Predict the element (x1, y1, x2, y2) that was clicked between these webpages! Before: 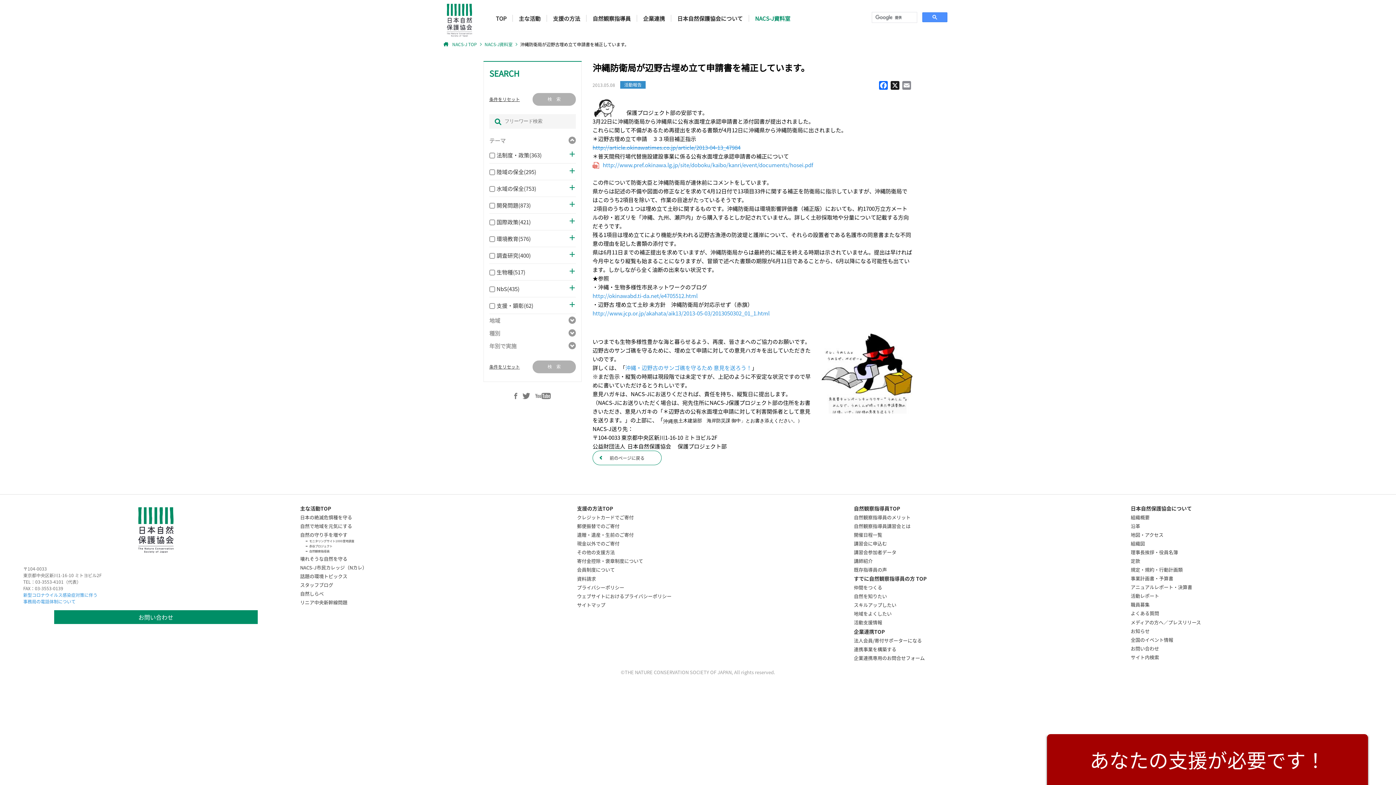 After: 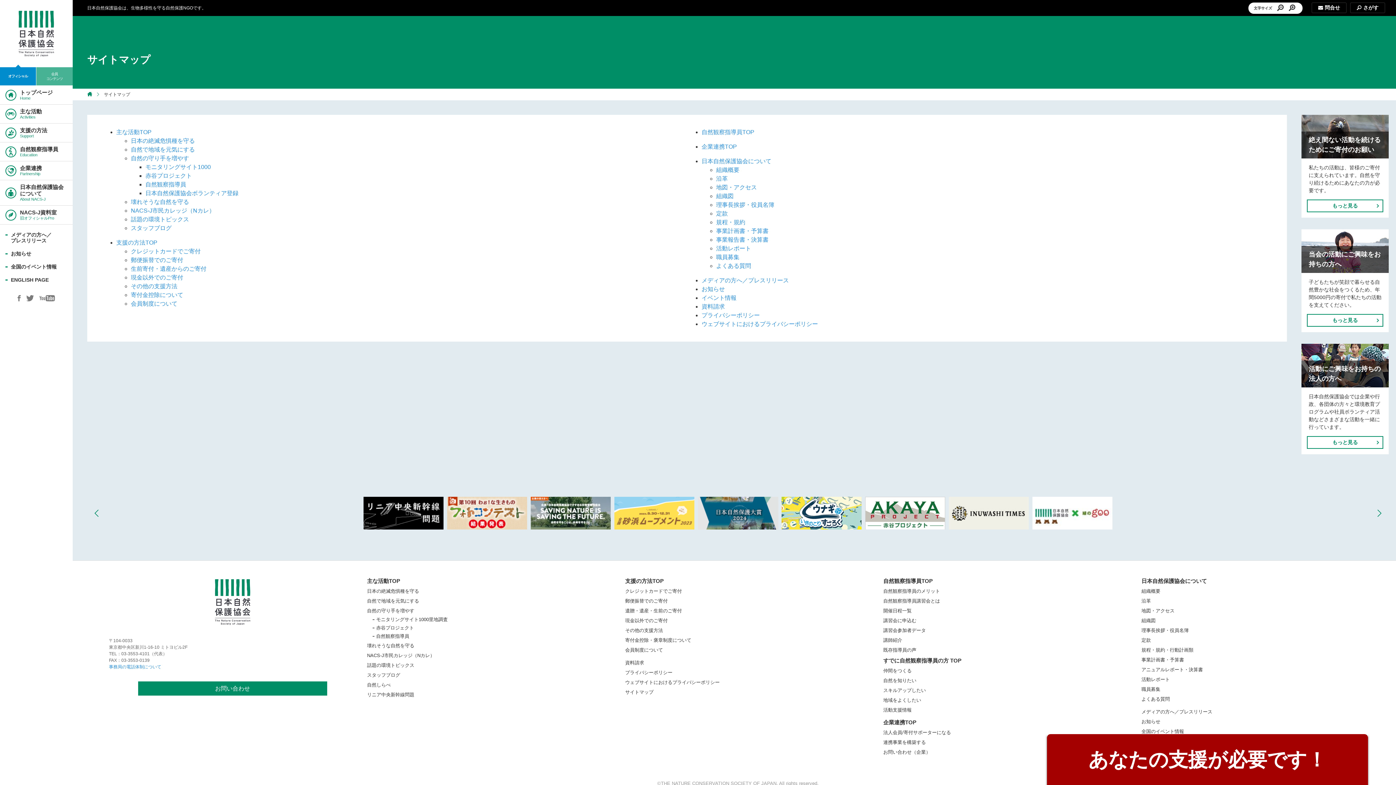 Action: bbox: (577, 601, 605, 608) label: サイトマップ